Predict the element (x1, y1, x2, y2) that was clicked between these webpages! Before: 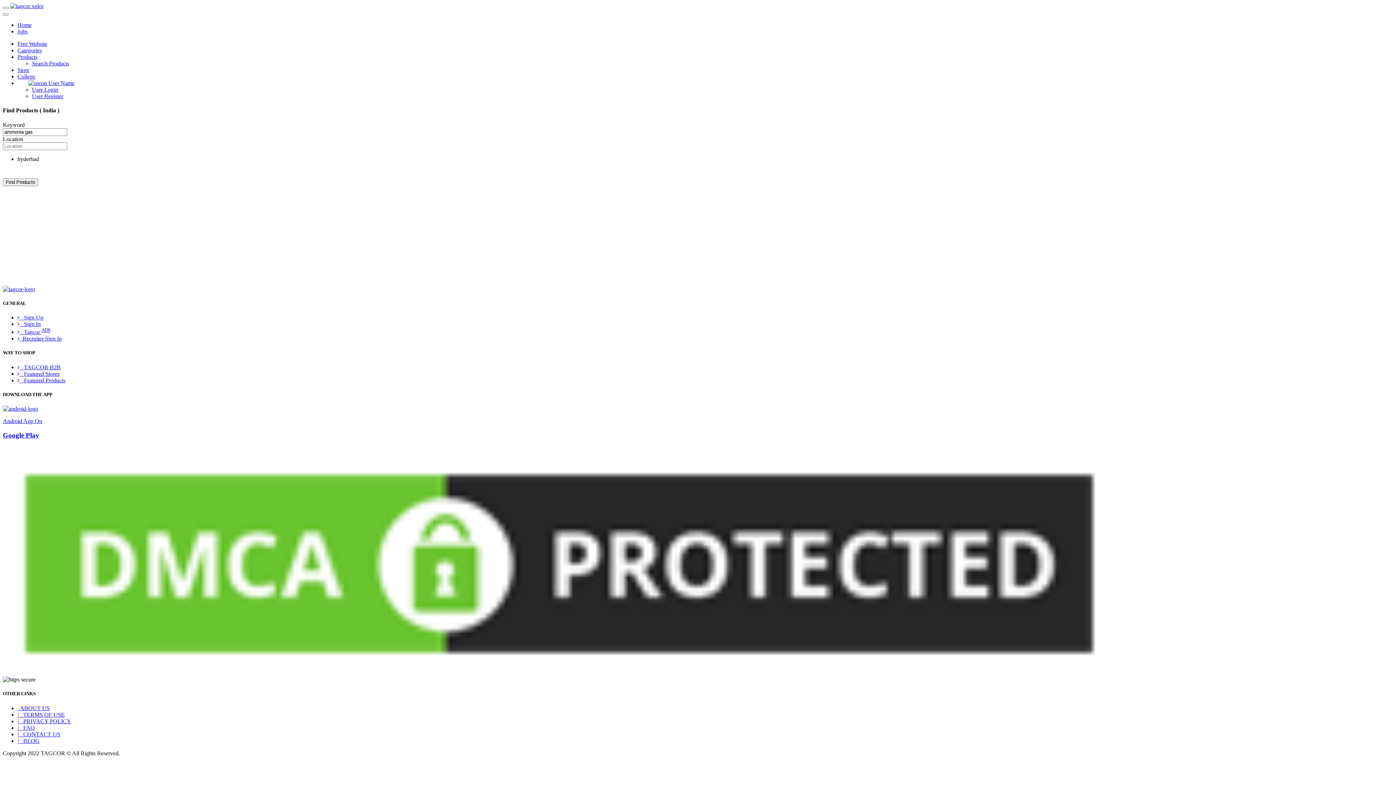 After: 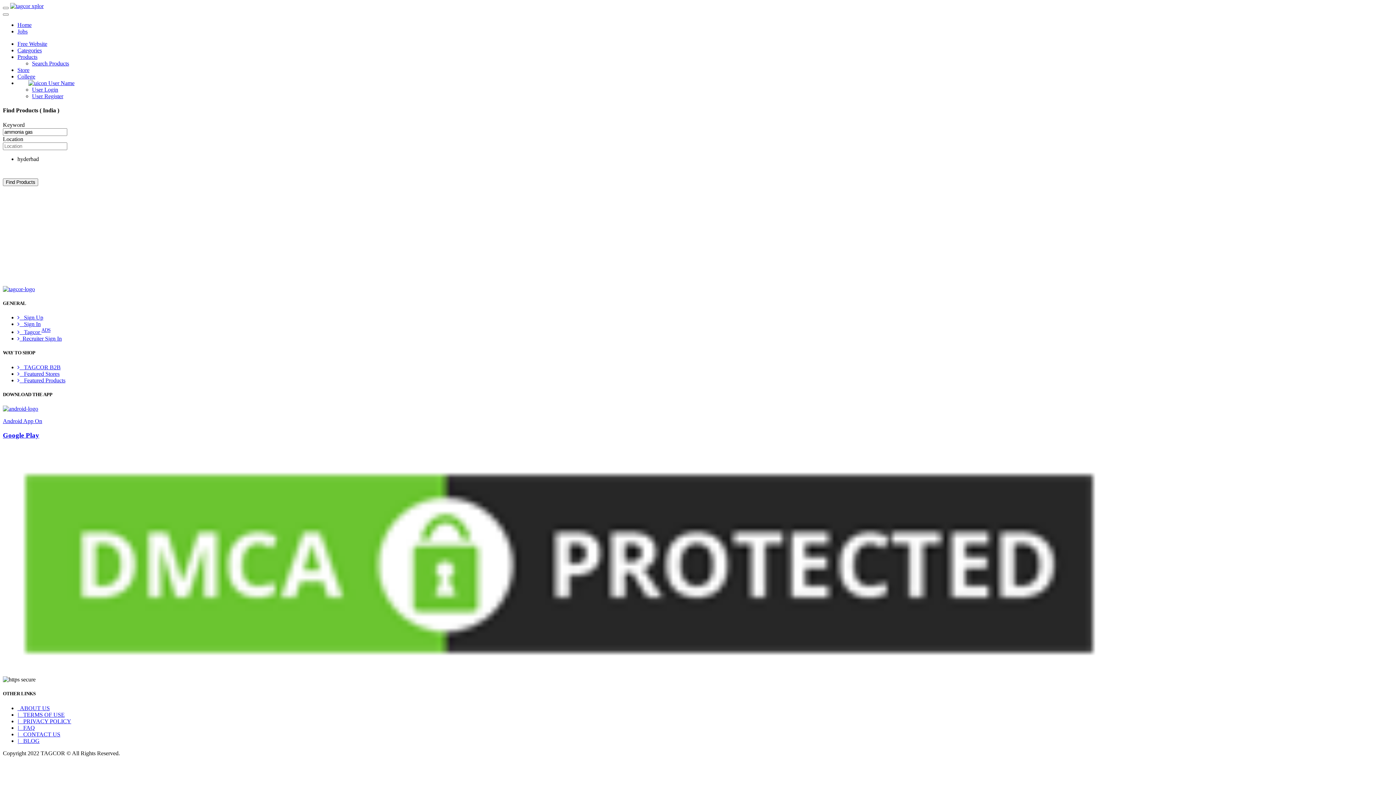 Action: bbox: (17, 711, 64, 718) label: |   TERMS OF USE